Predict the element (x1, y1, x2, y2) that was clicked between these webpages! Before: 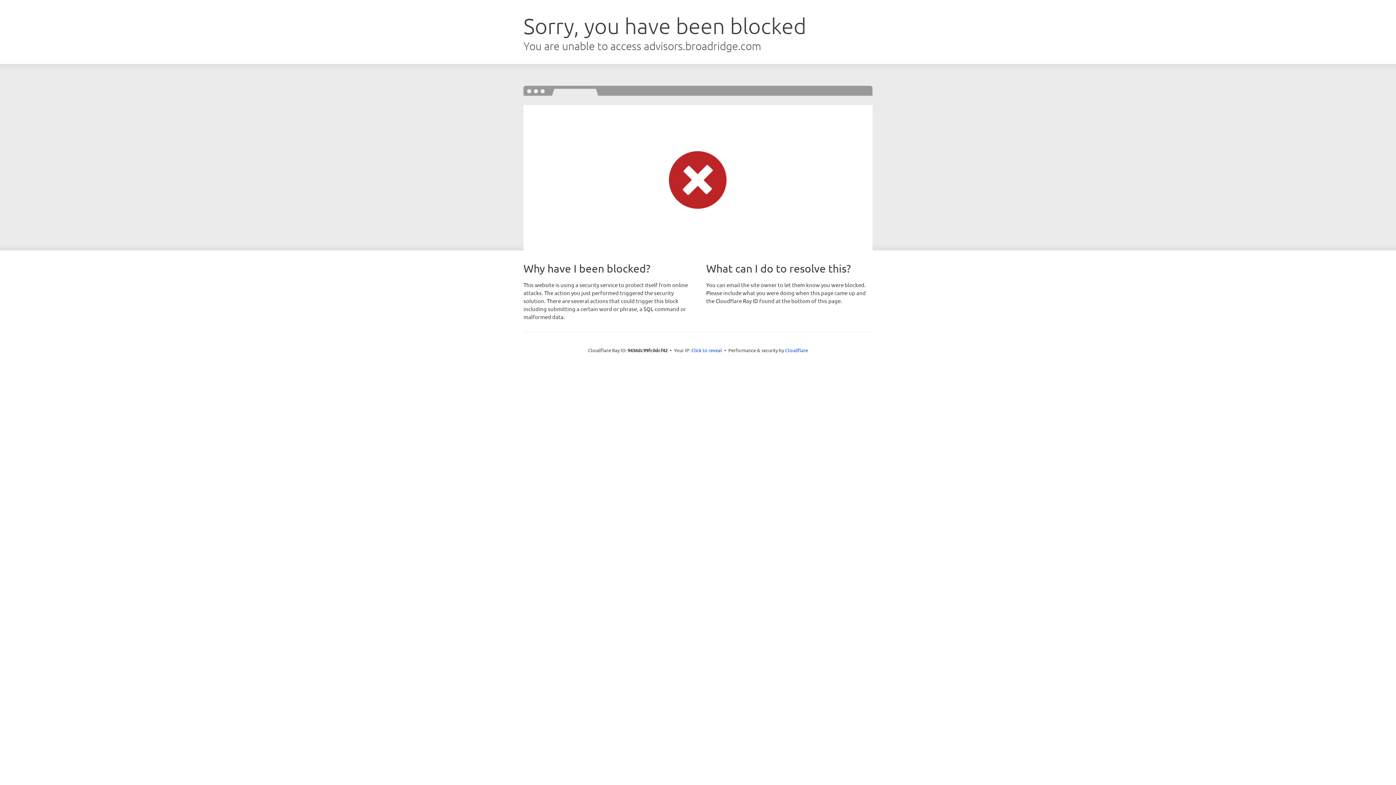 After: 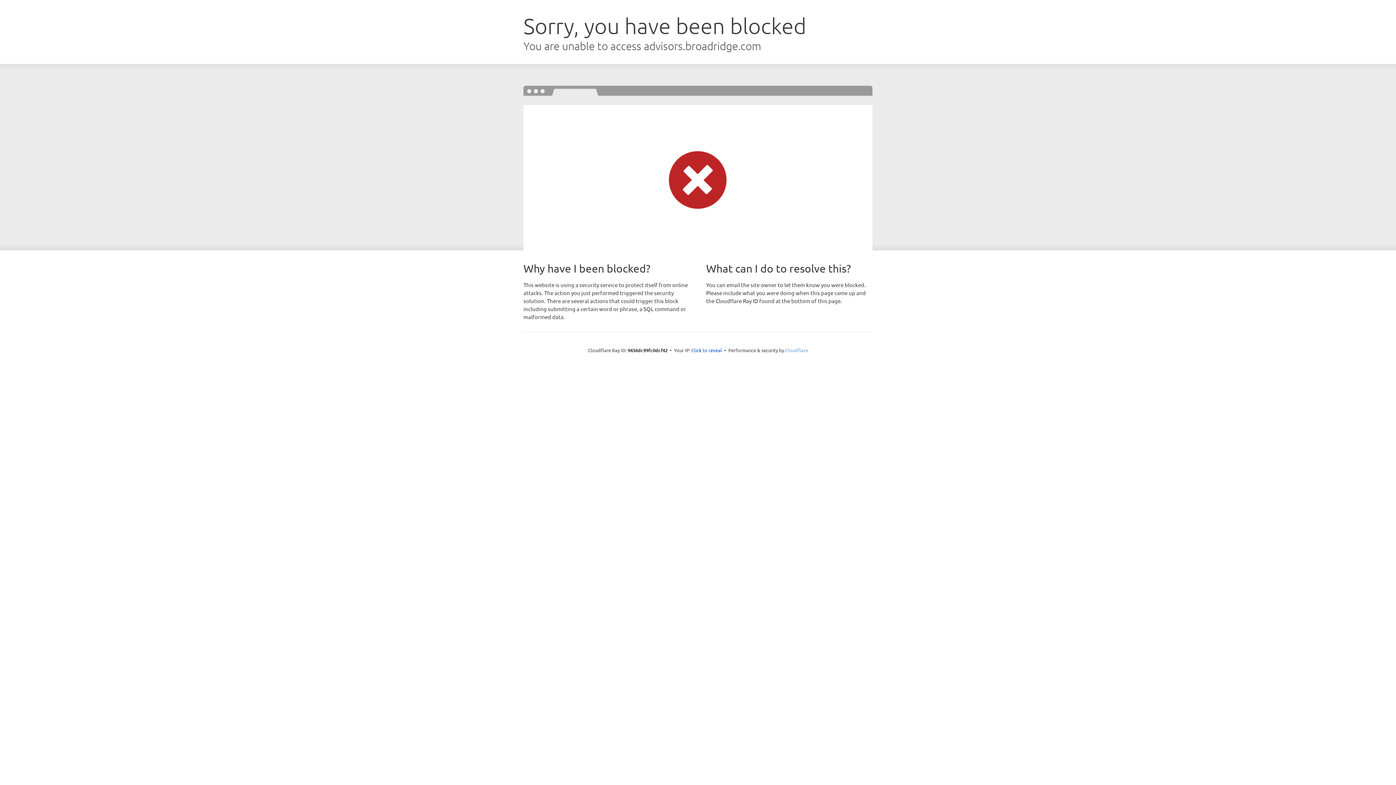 Action: bbox: (785, 347, 808, 353) label: Cloudflare